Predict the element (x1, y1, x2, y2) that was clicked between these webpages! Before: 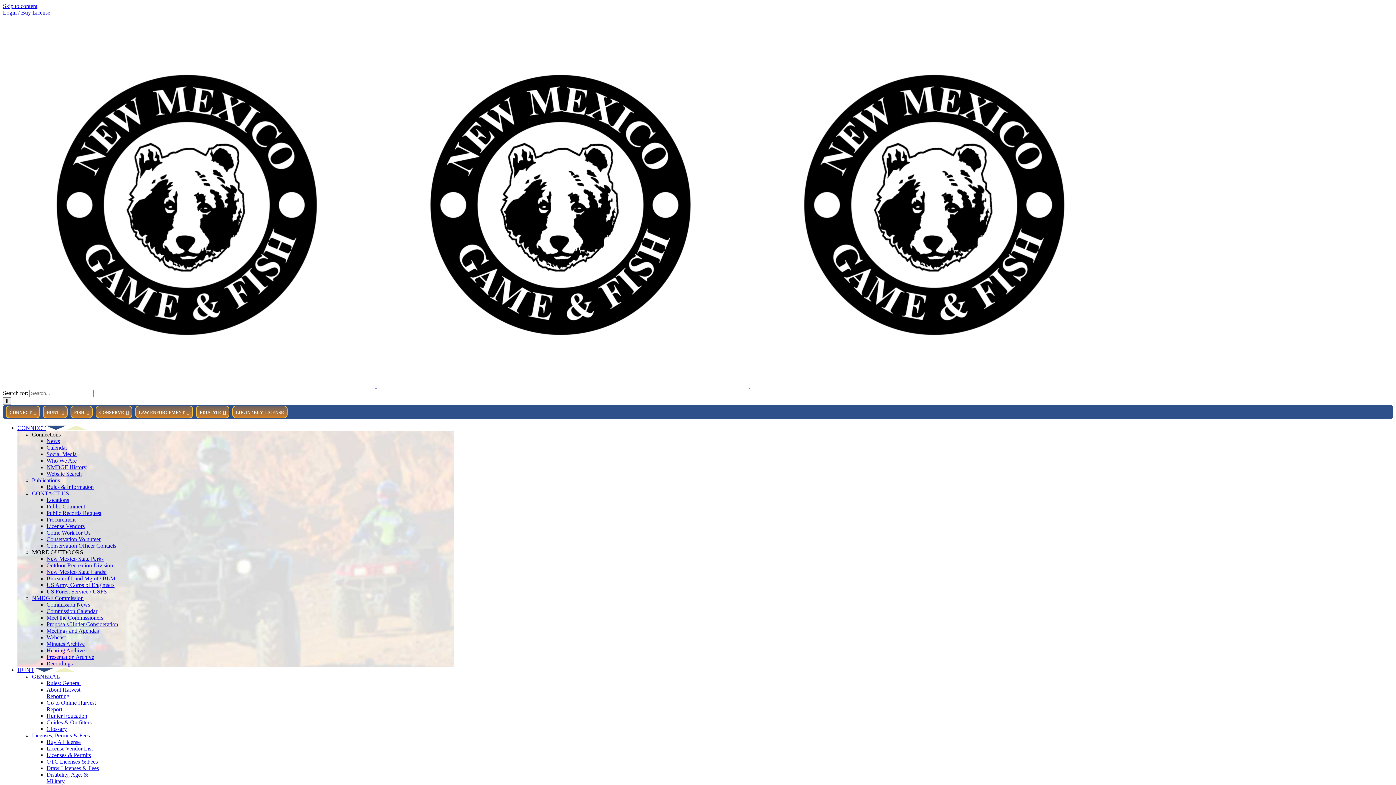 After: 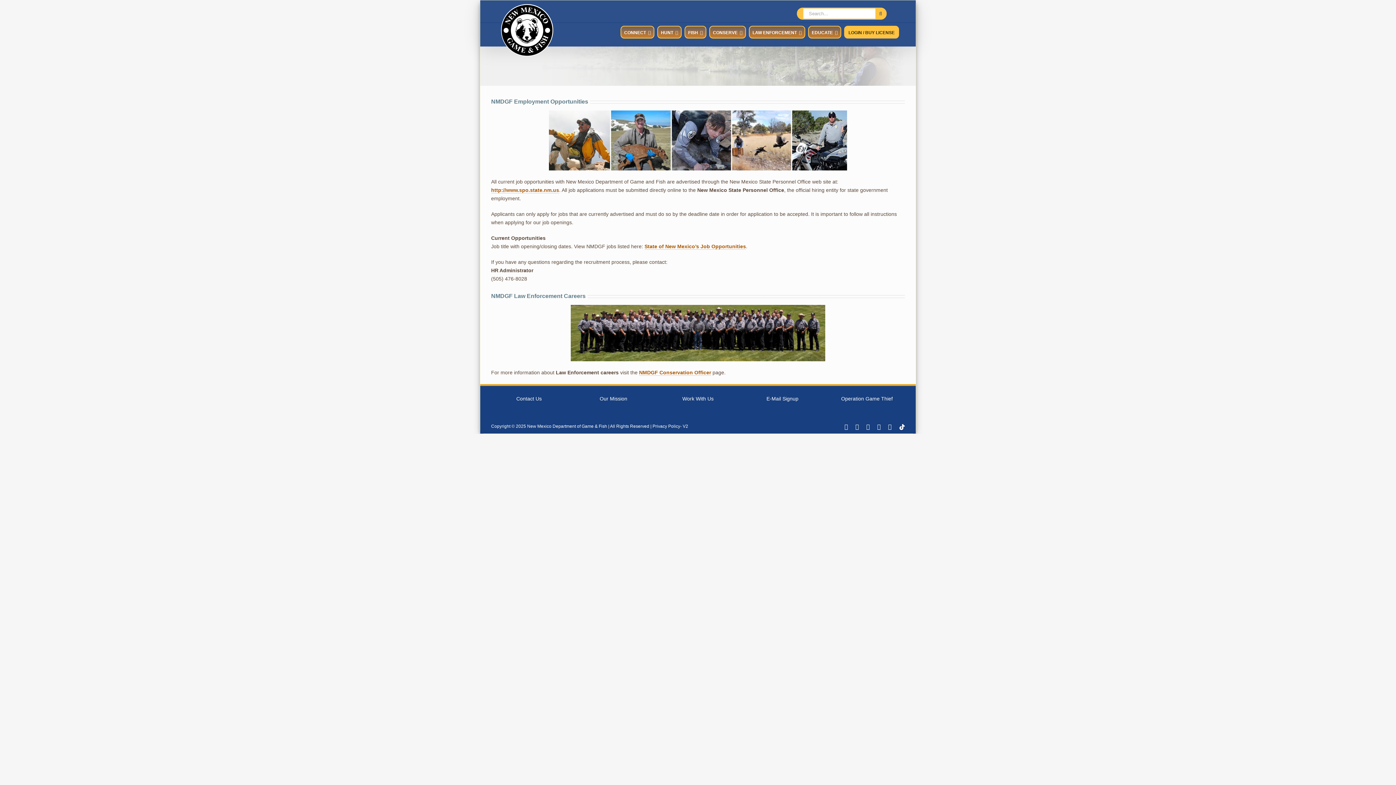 Action: label: Come Work for Us bbox: (46, 529, 90, 536)